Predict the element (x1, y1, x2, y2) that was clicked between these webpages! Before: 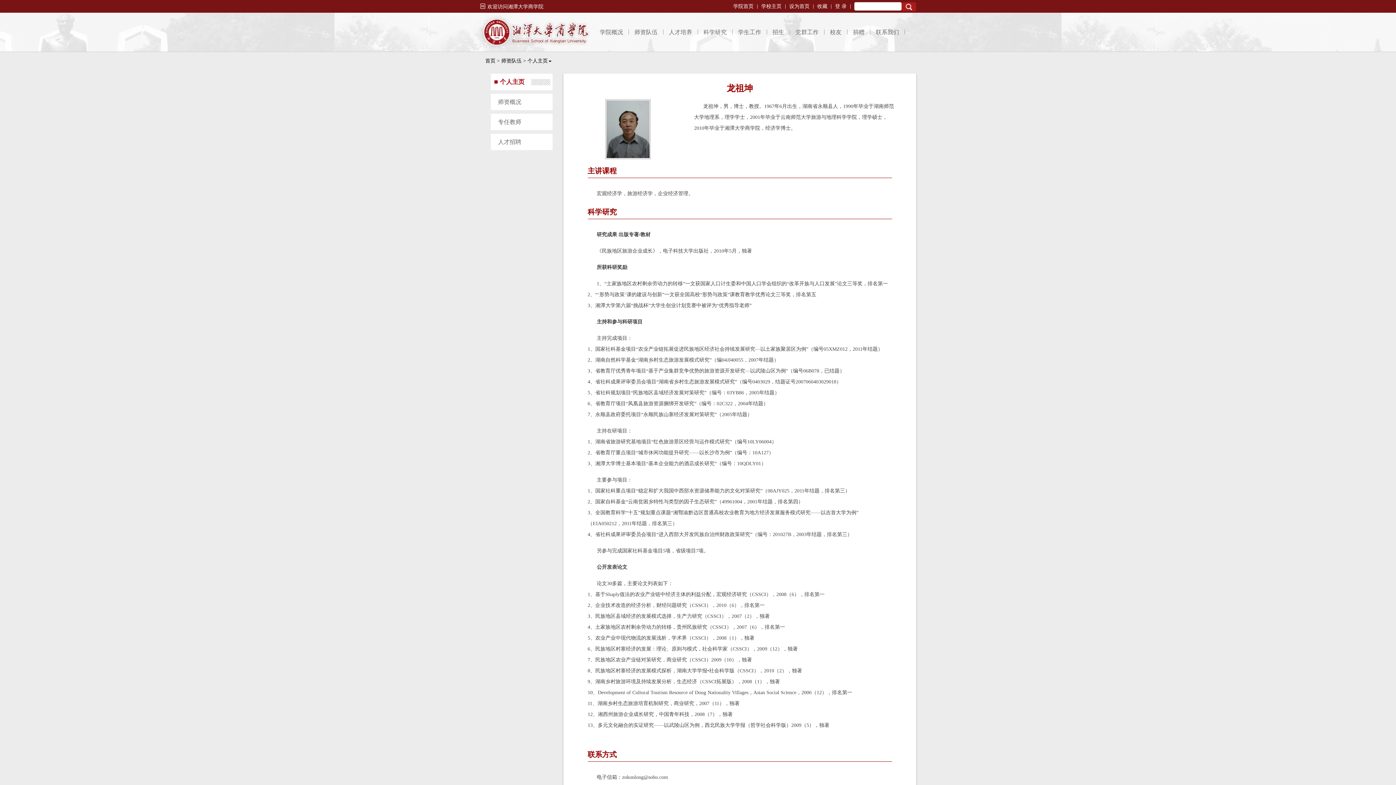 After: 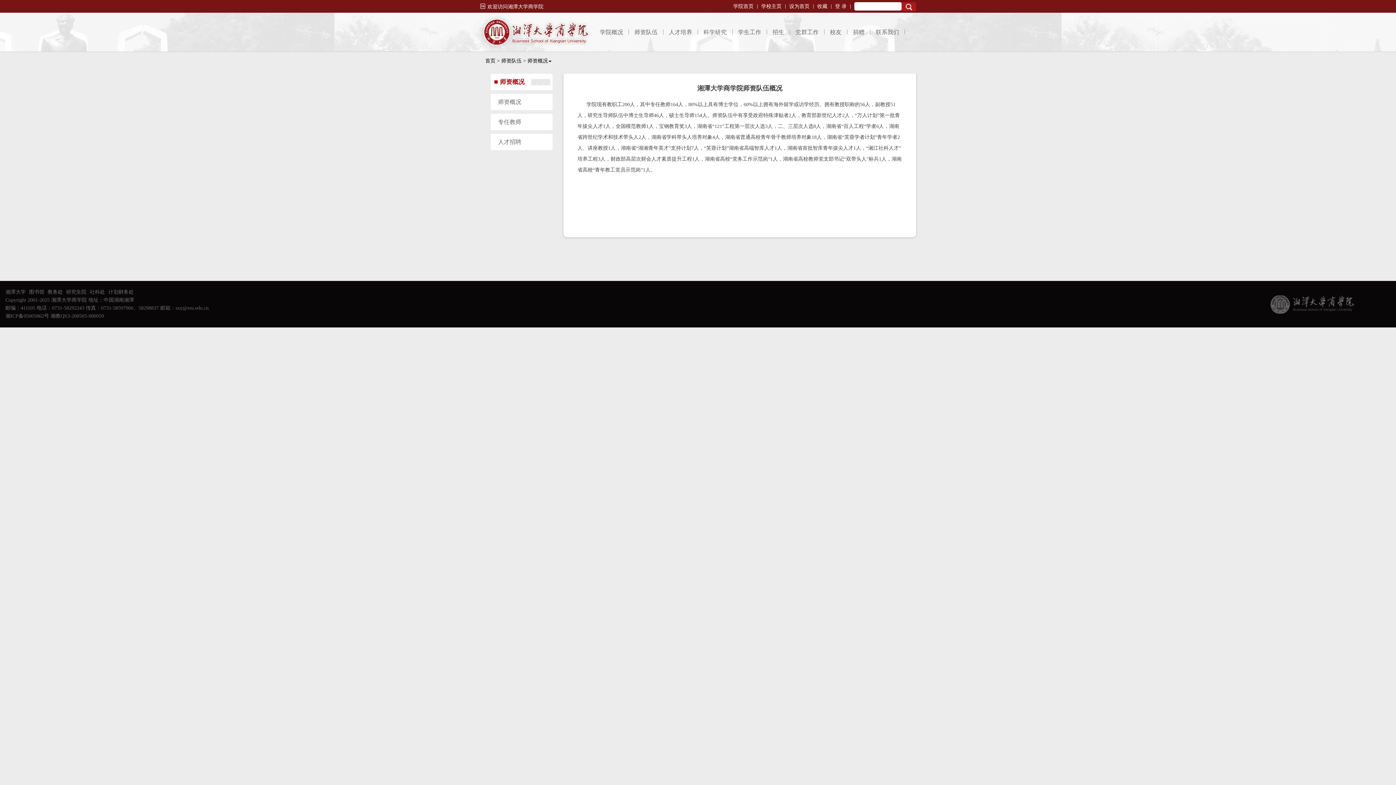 Action: bbox: (490, 93, 552, 110) label: 师资概况